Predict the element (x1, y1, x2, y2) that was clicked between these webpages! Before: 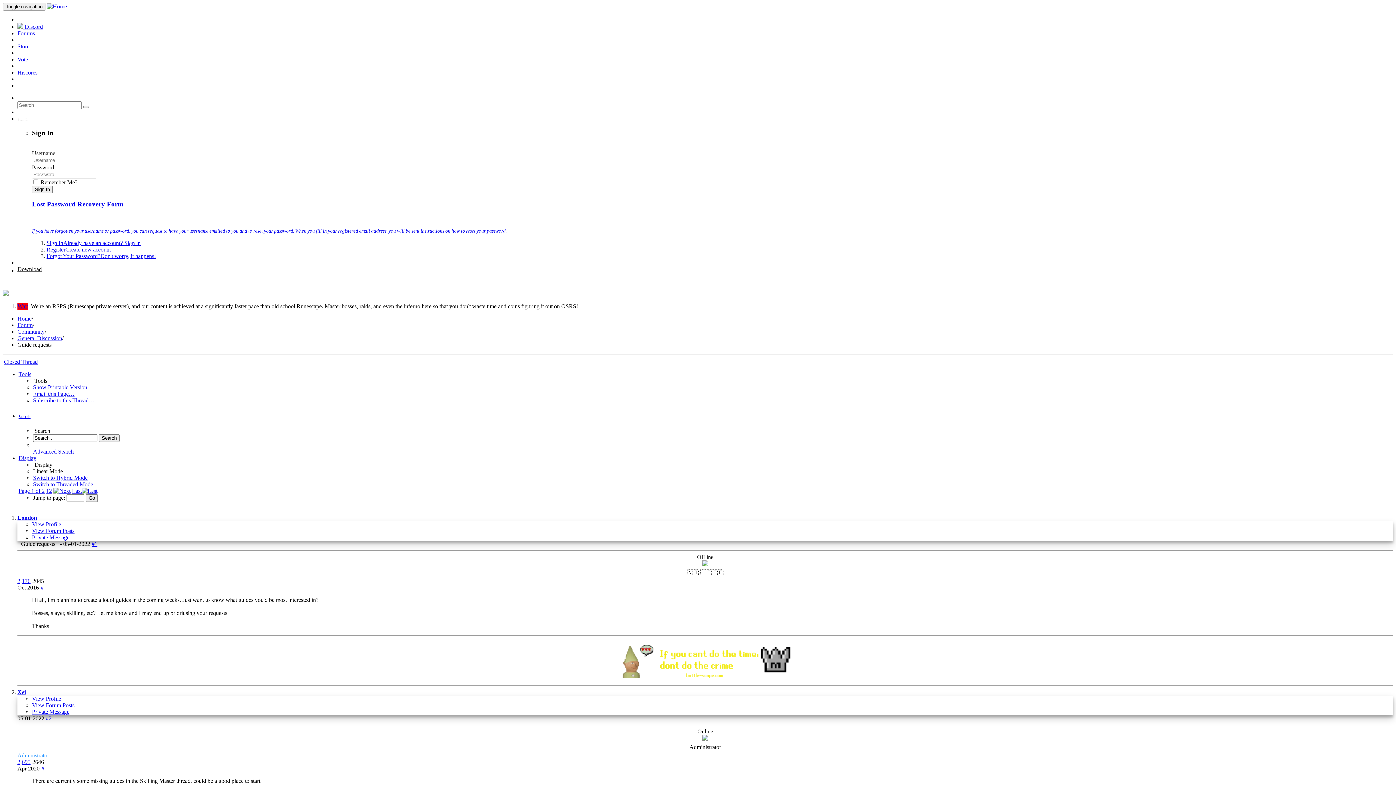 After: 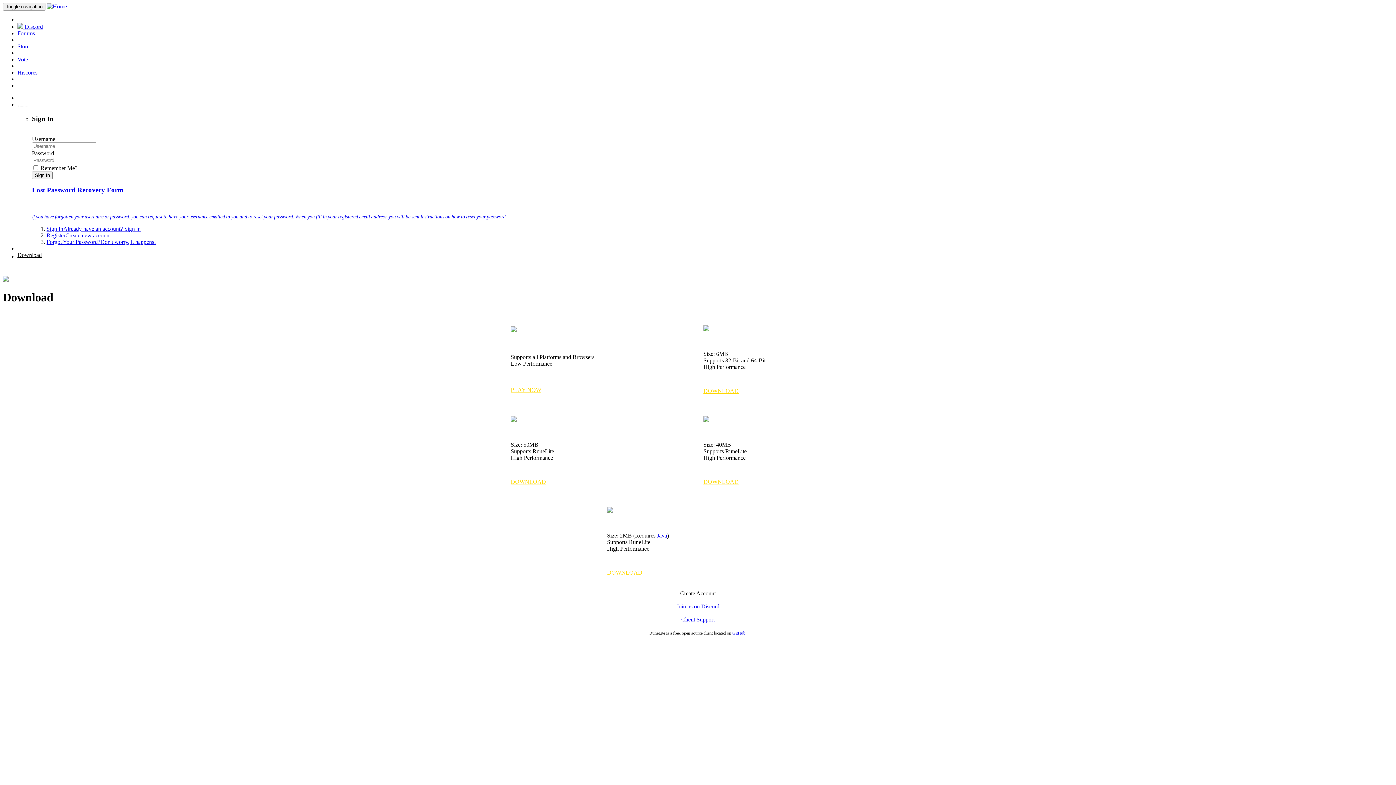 Action: label: Wait bbox: (17, 303, 28, 309)